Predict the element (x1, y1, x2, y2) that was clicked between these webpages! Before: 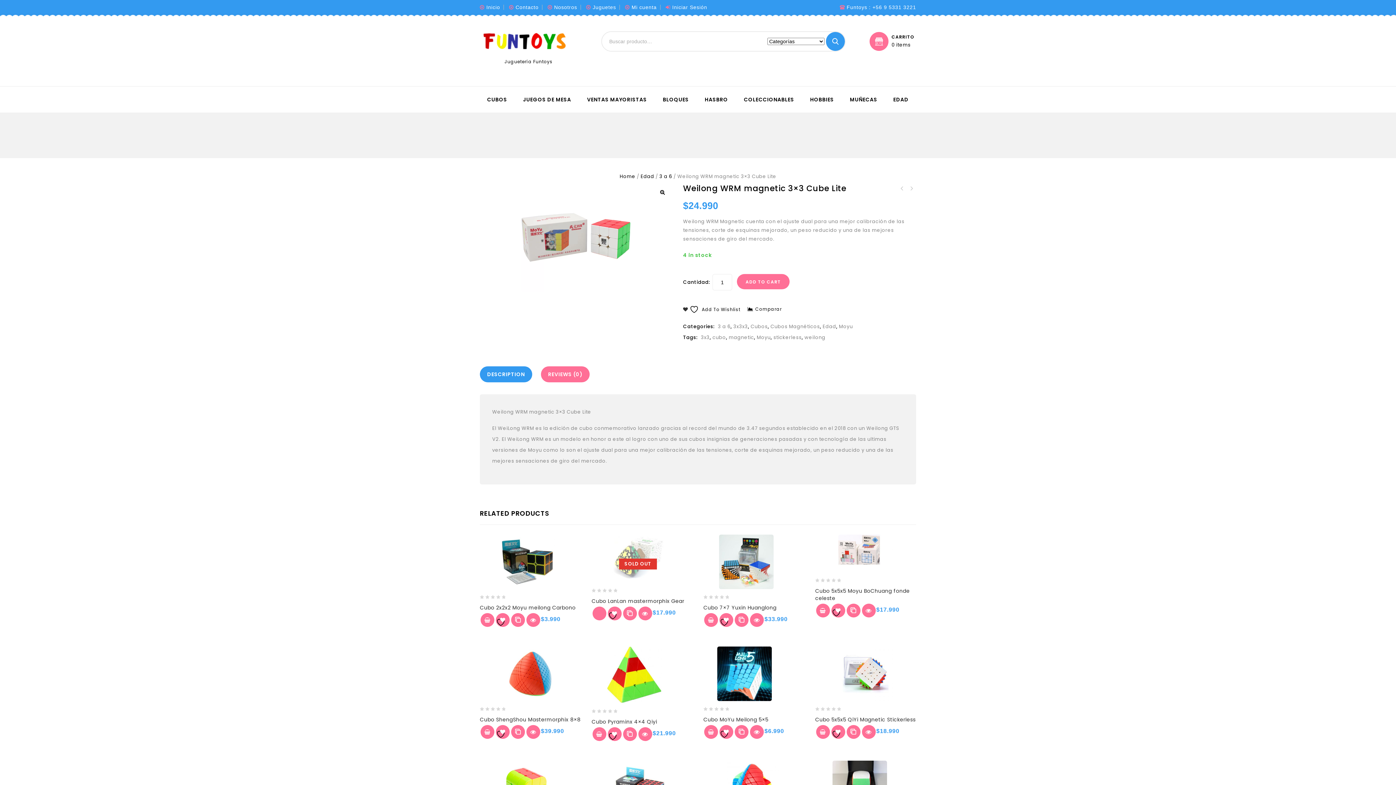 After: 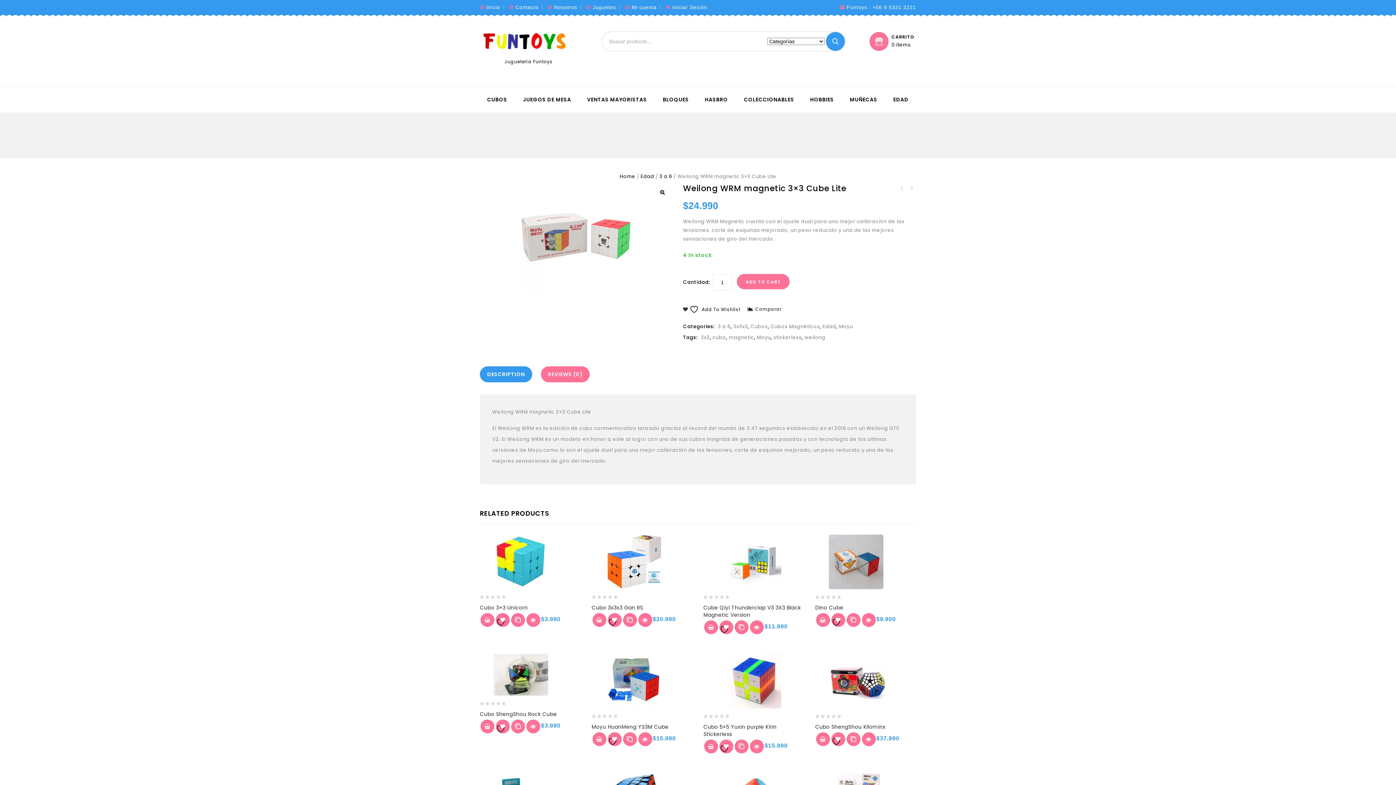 Action: bbox: (496, 613, 509, 627) label:  Add to wishlist